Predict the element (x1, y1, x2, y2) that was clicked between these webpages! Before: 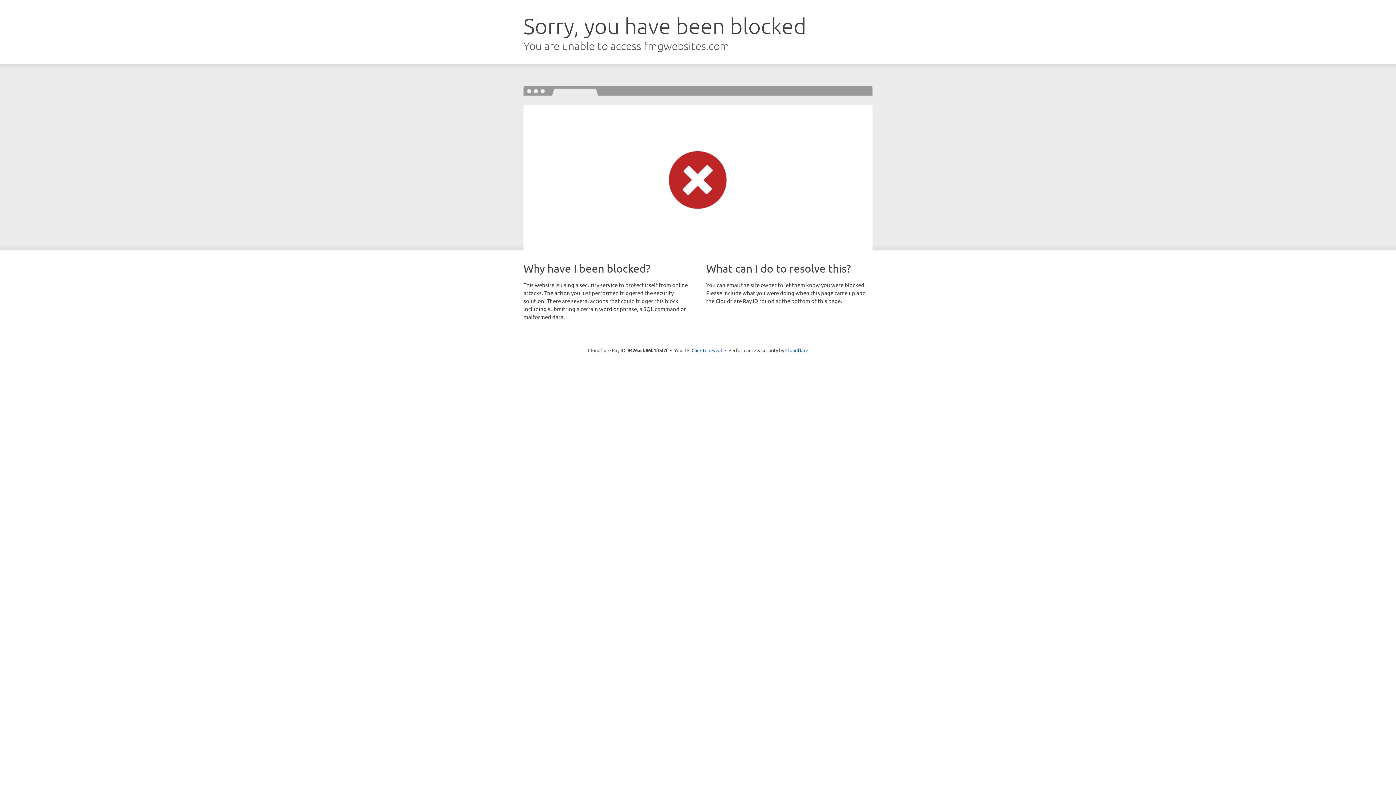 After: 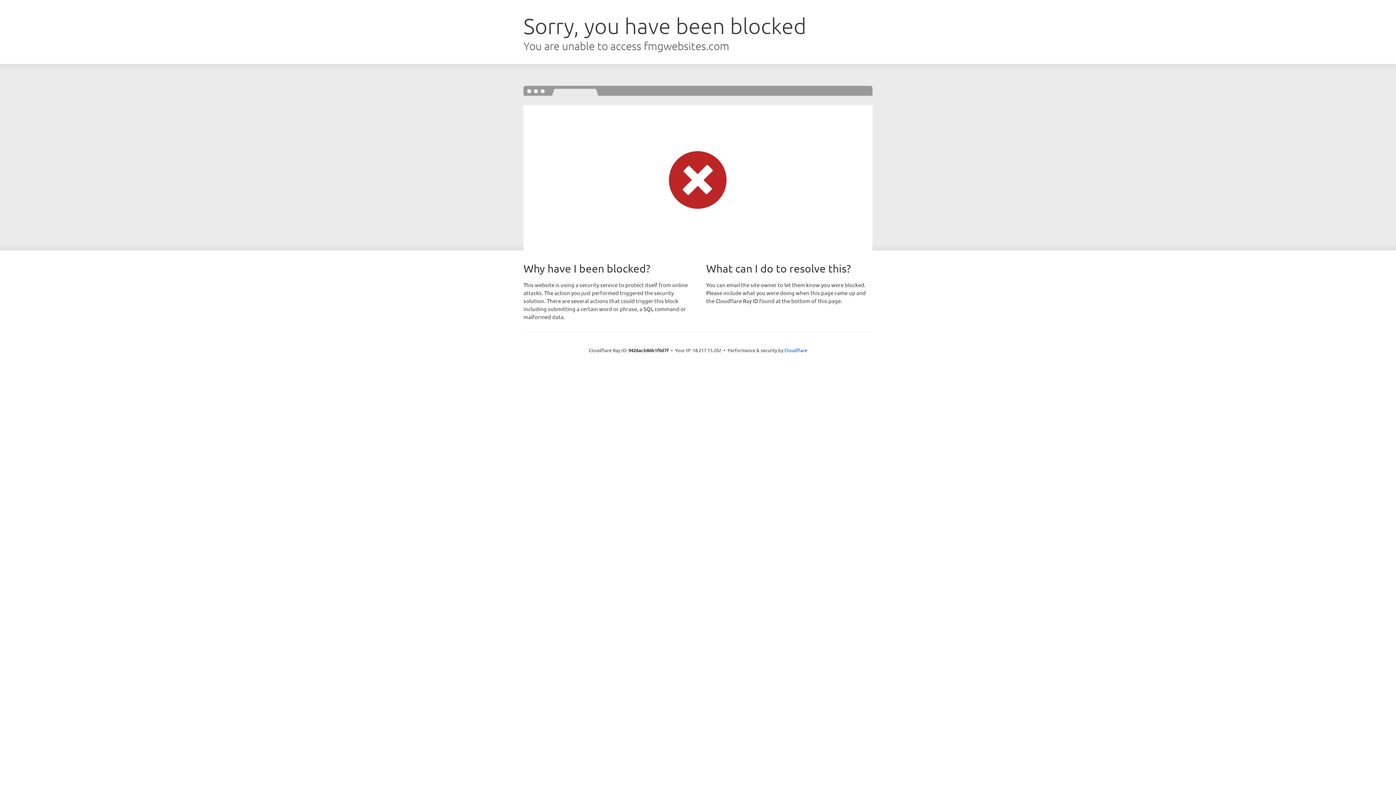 Action: bbox: (691, 346, 722, 353) label: Click to reveal